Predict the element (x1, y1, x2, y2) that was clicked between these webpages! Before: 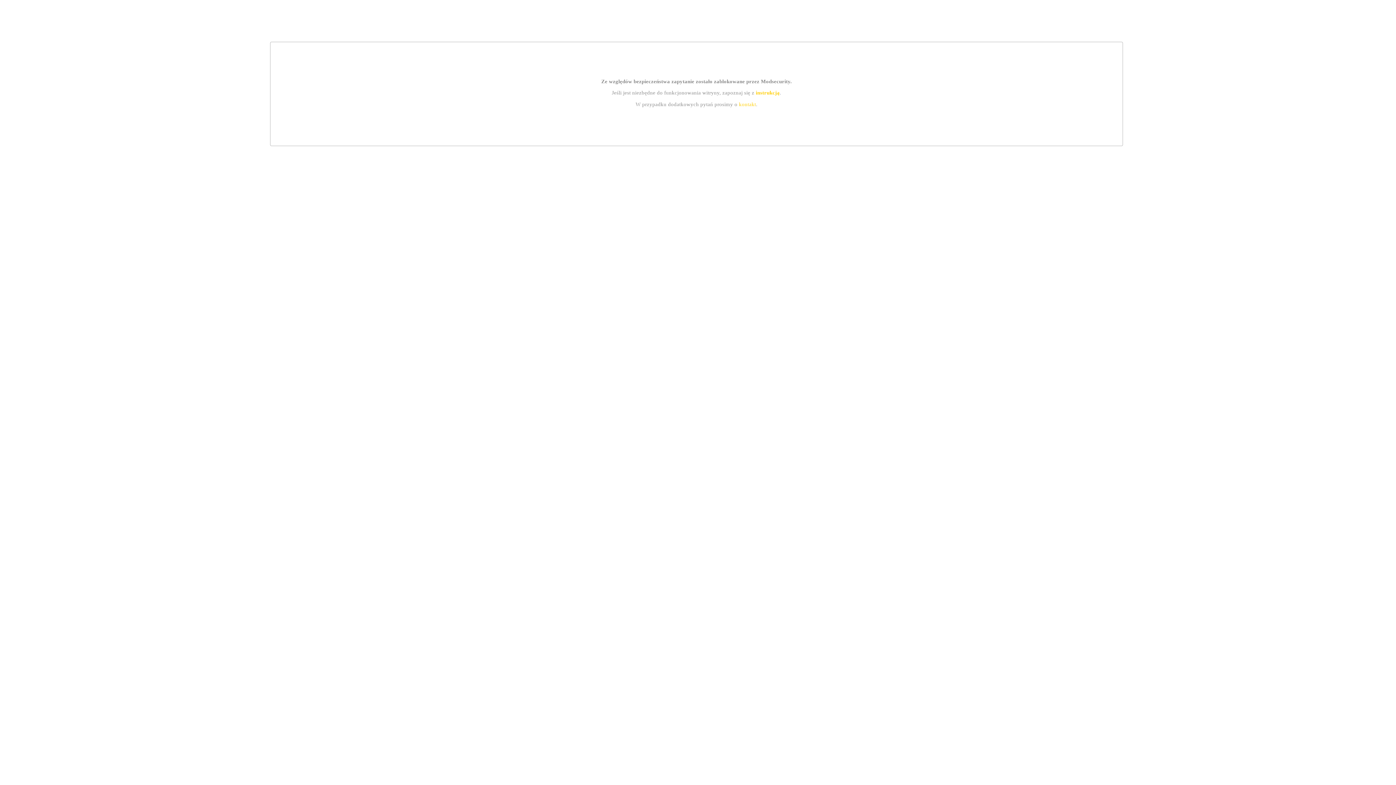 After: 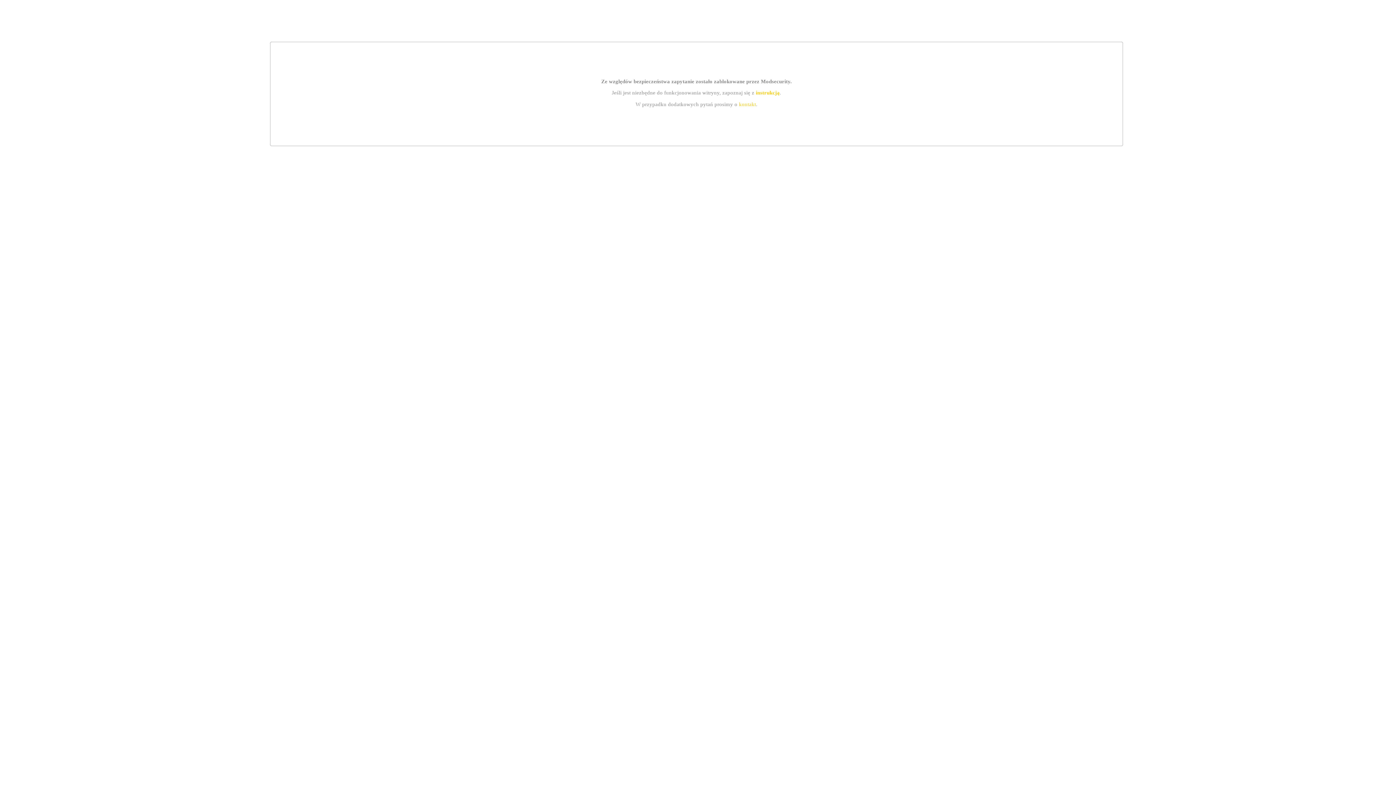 Action: label: kontakt bbox: (739, 101, 756, 107)